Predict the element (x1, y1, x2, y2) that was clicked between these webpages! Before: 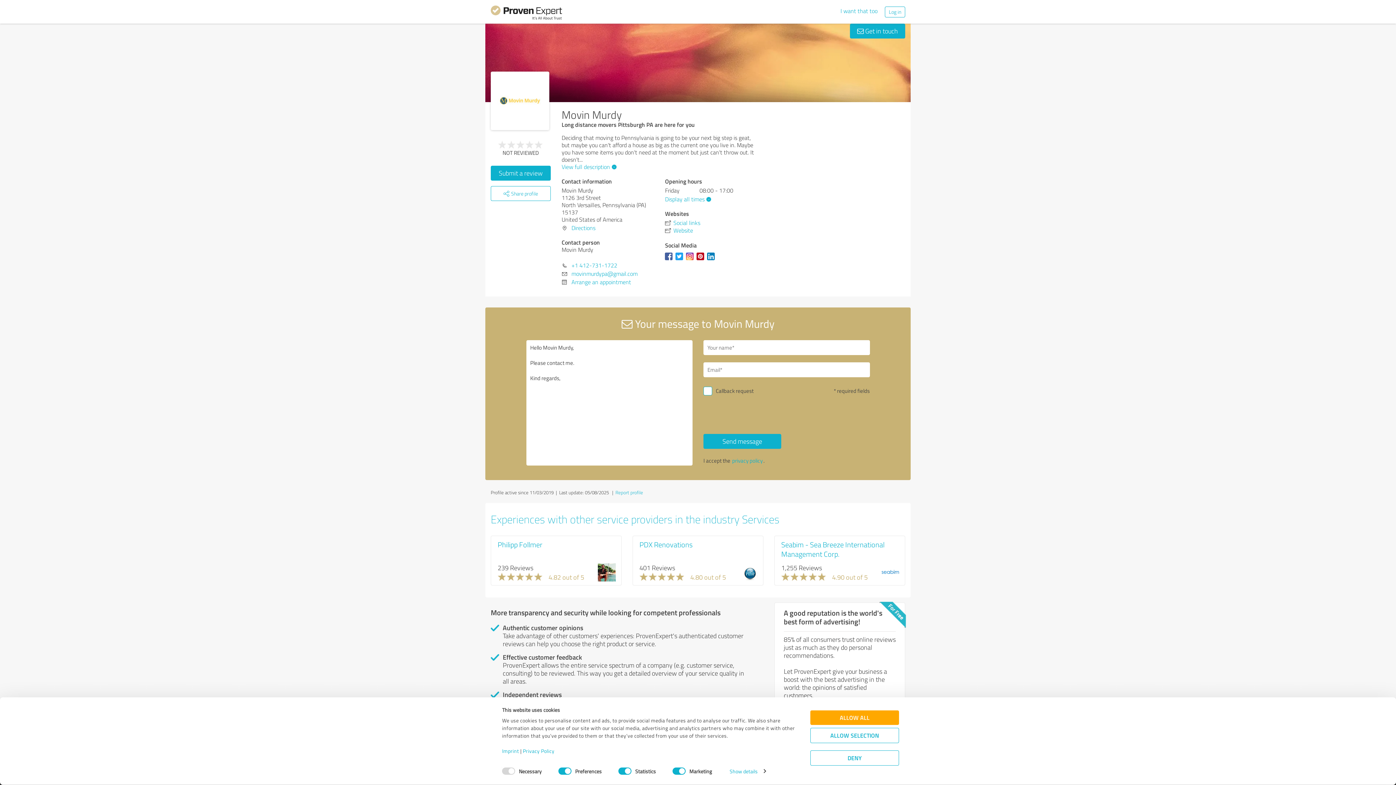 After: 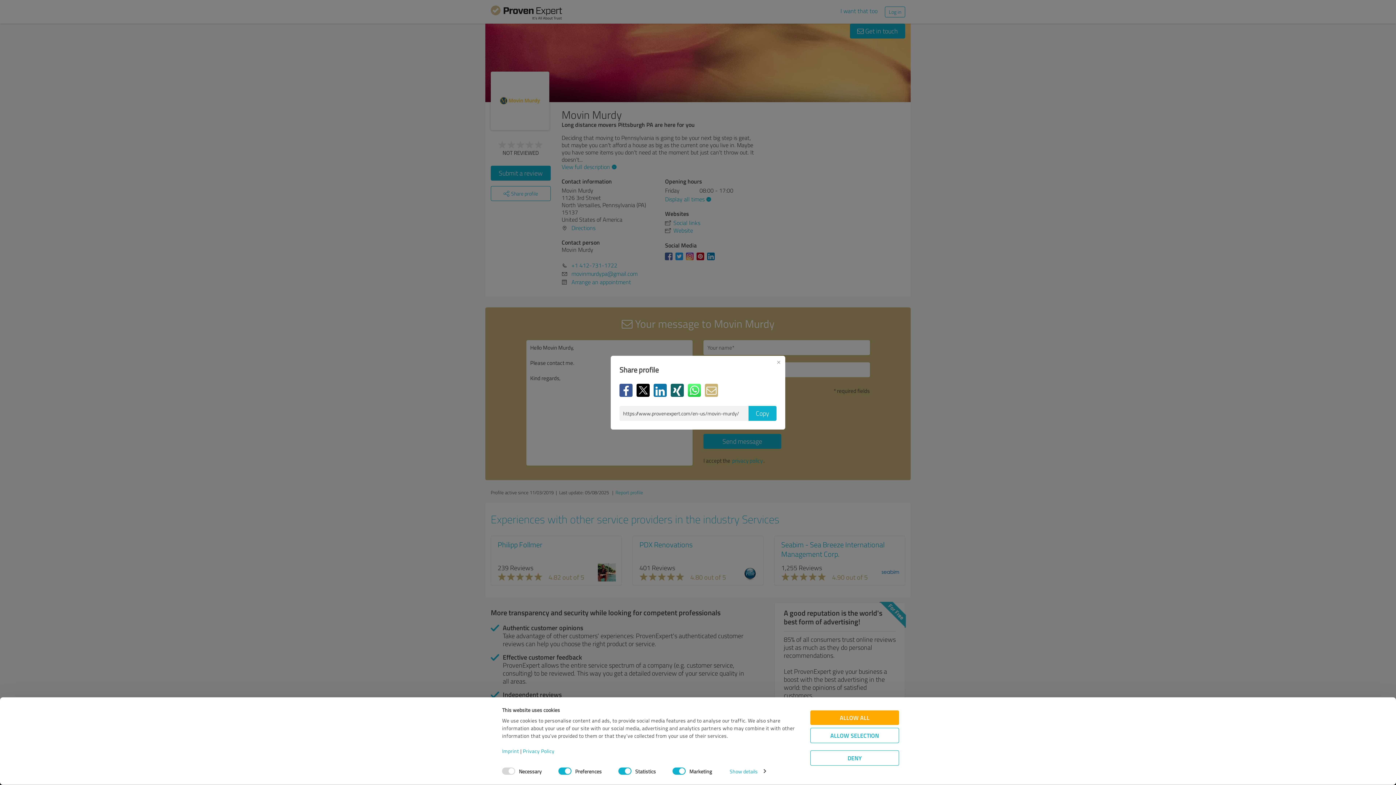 Action: label: Share profile bbox: (490, 186, 550, 201)